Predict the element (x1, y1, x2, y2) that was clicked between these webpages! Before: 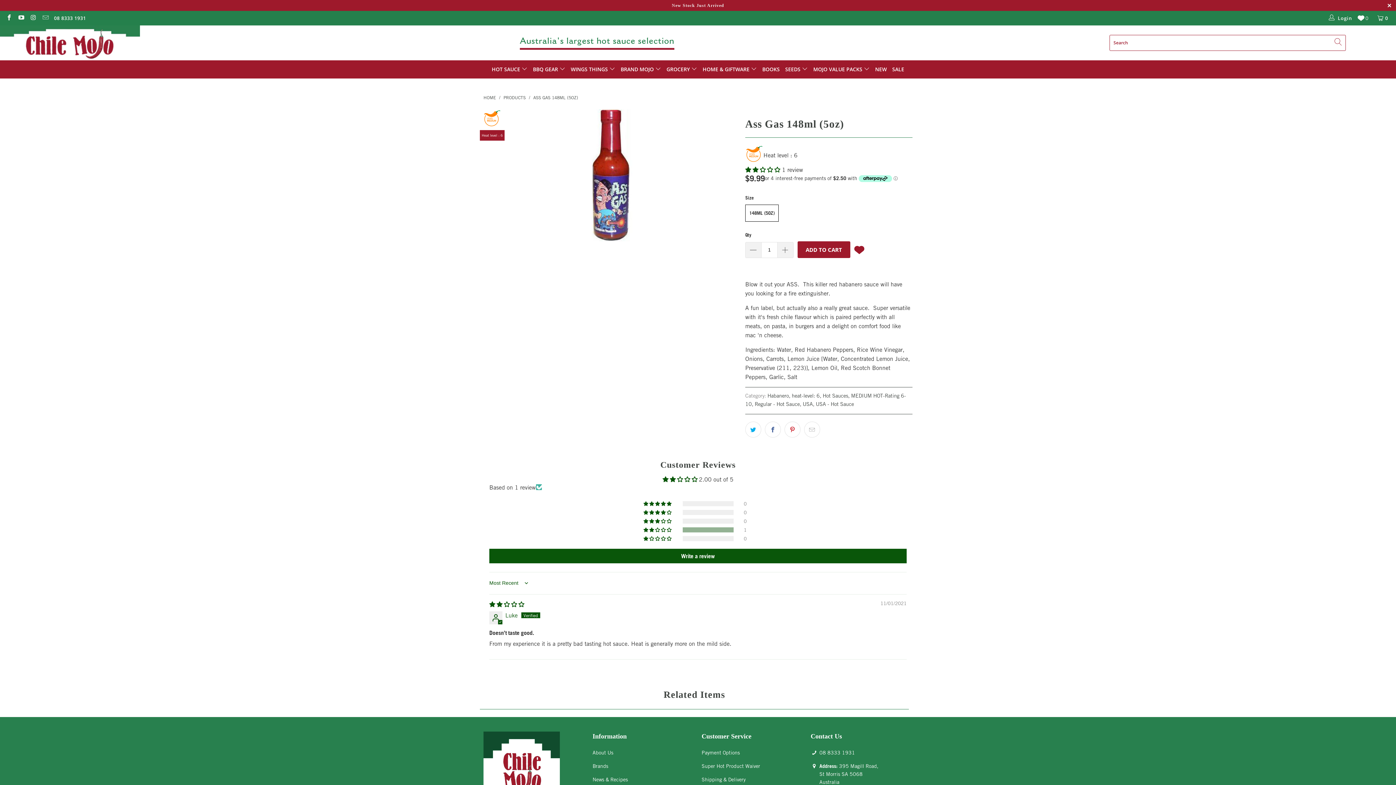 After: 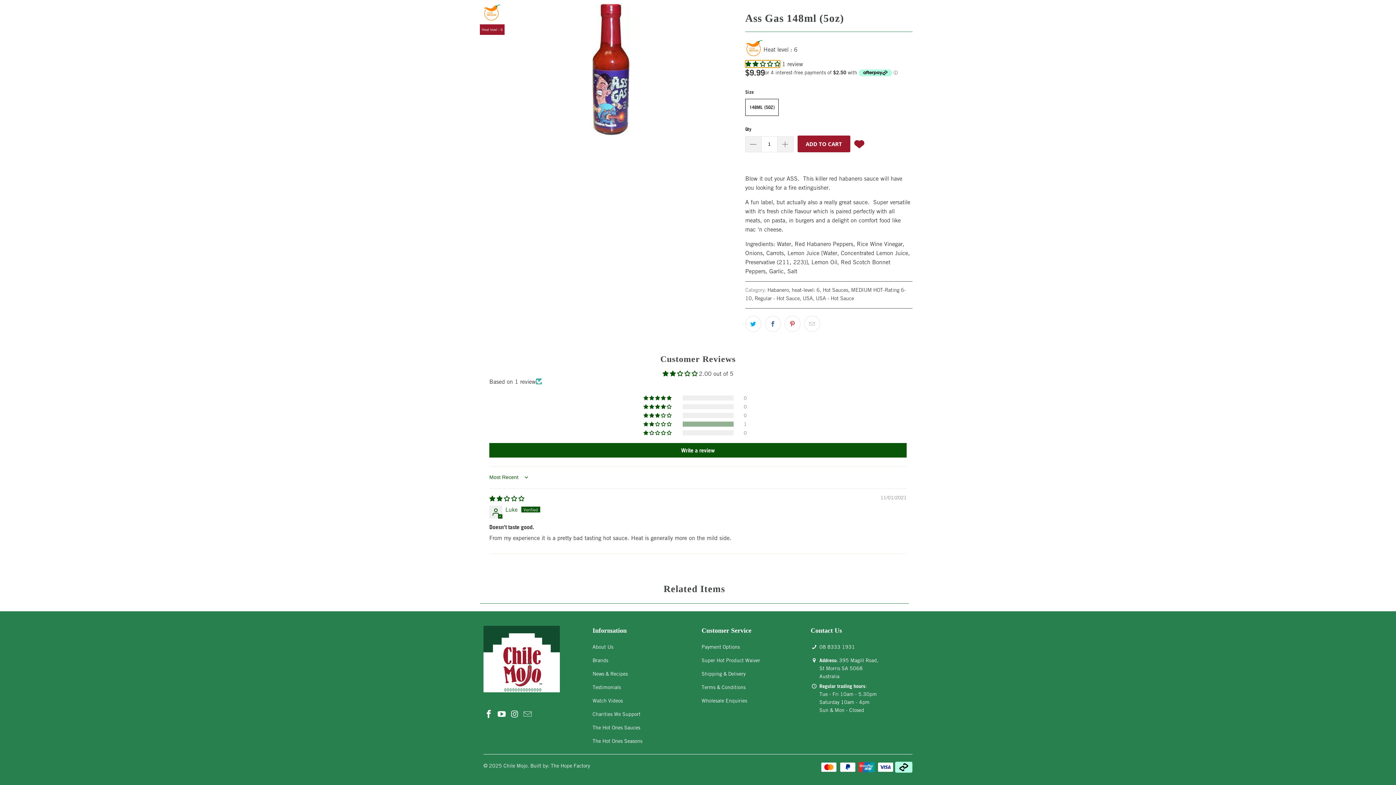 Action: bbox: (745, 166, 780, 173) label: 2.00 stars